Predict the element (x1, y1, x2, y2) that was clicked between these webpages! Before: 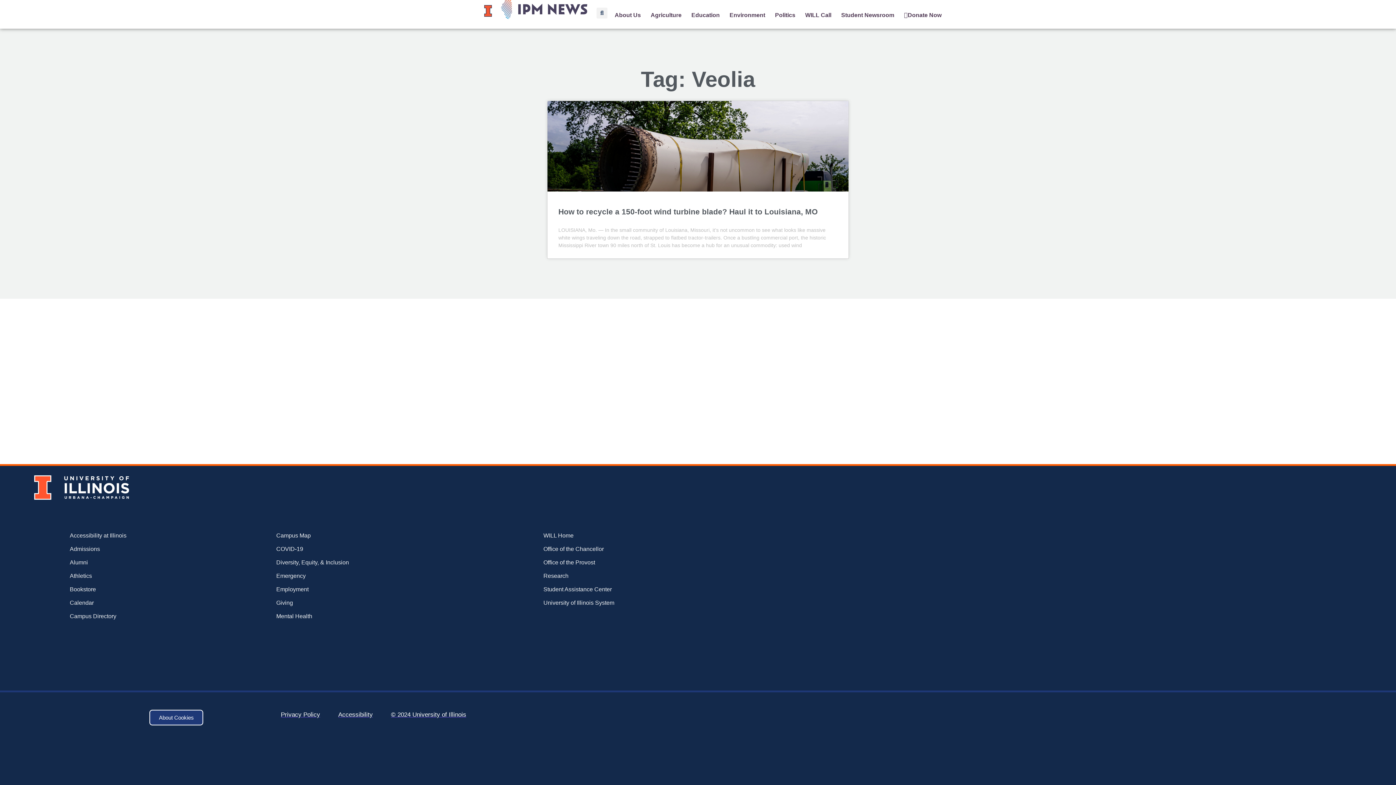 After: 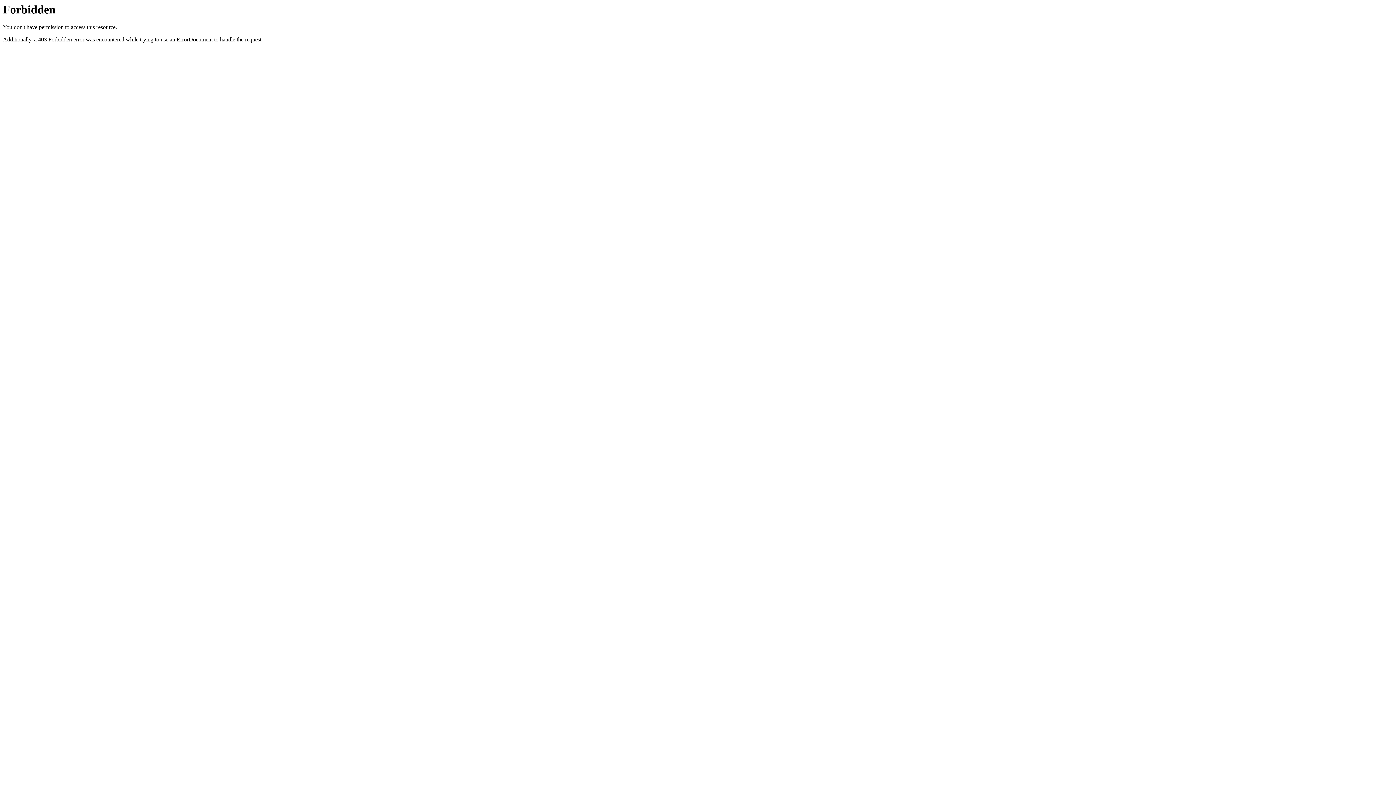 Action: bbox: (543, 572, 810, 580) label: Research